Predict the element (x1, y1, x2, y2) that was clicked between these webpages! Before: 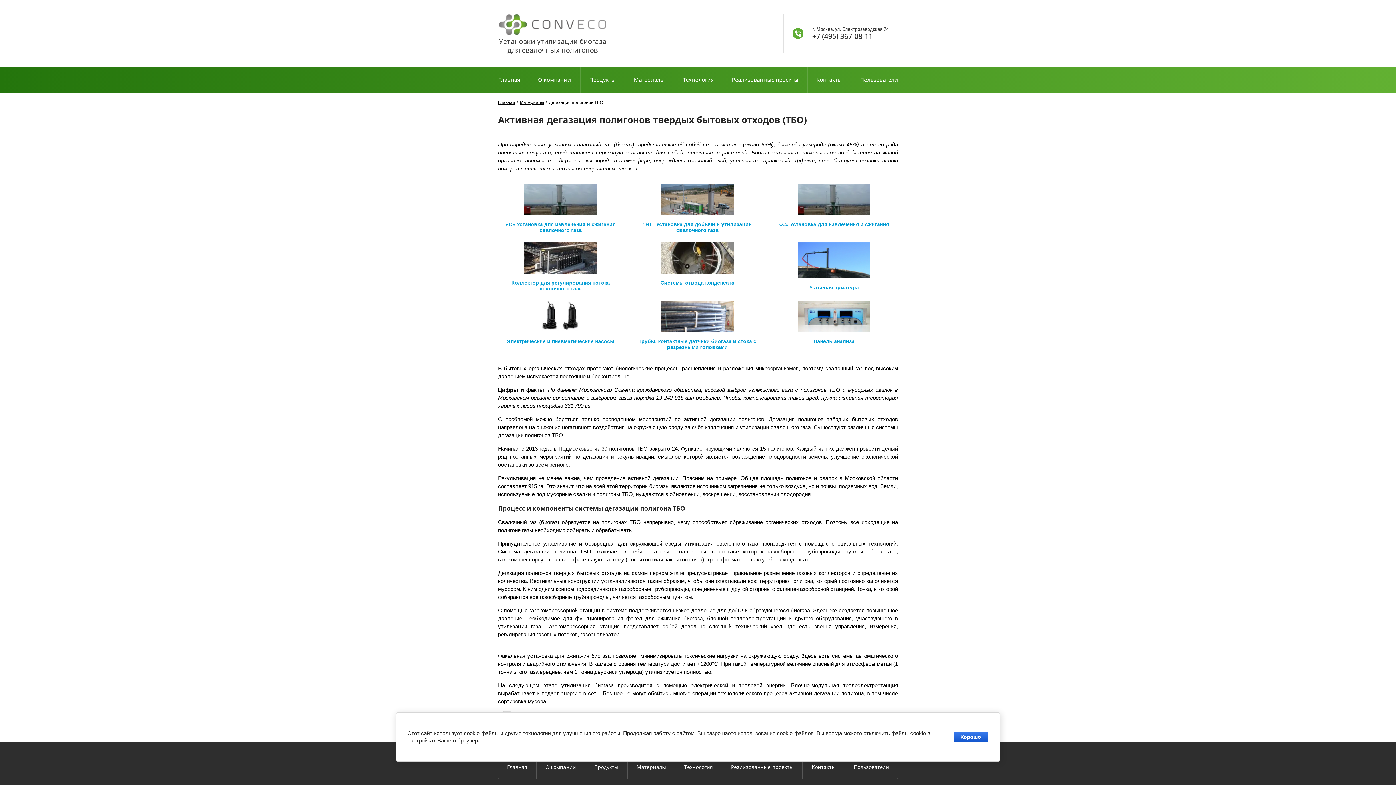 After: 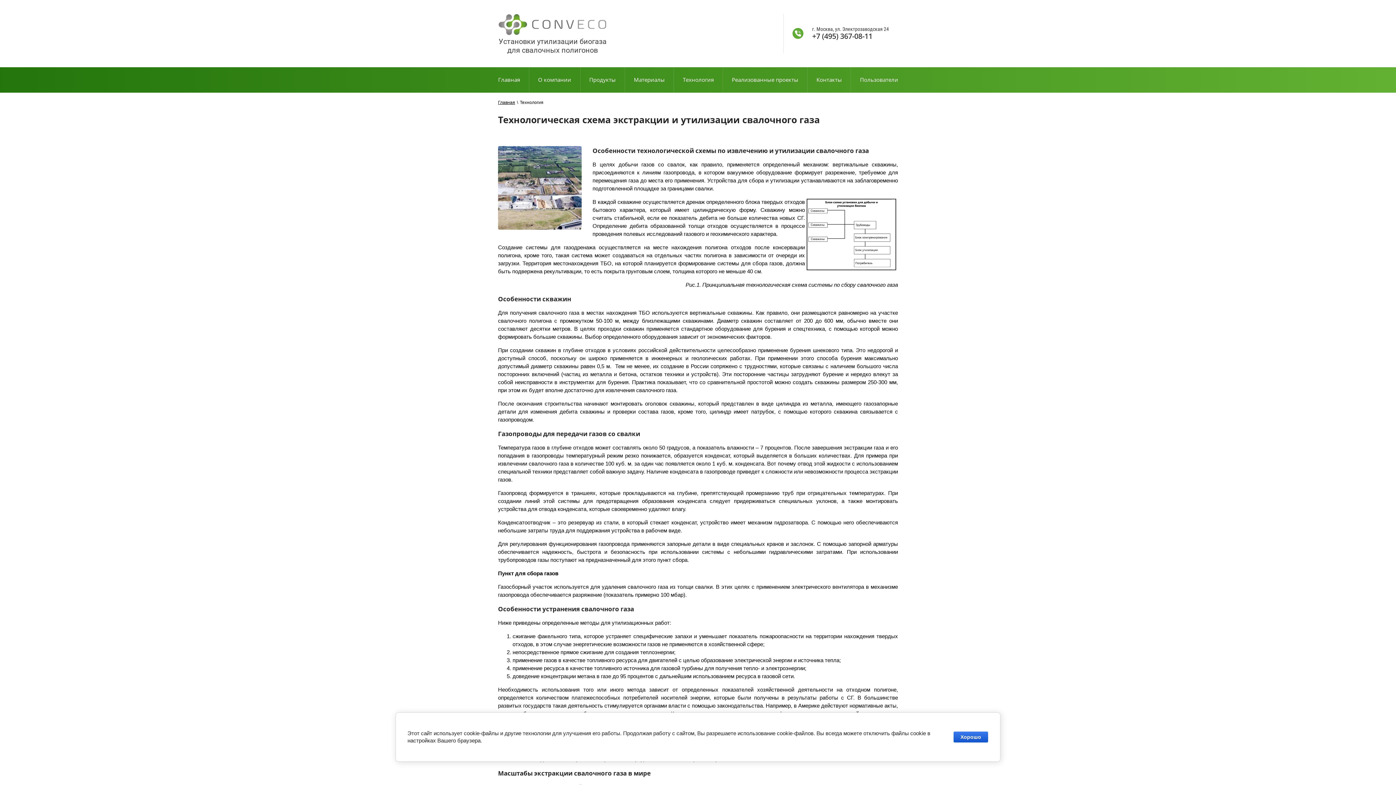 Action: label: Технология bbox: (675, 755, 721, 779)